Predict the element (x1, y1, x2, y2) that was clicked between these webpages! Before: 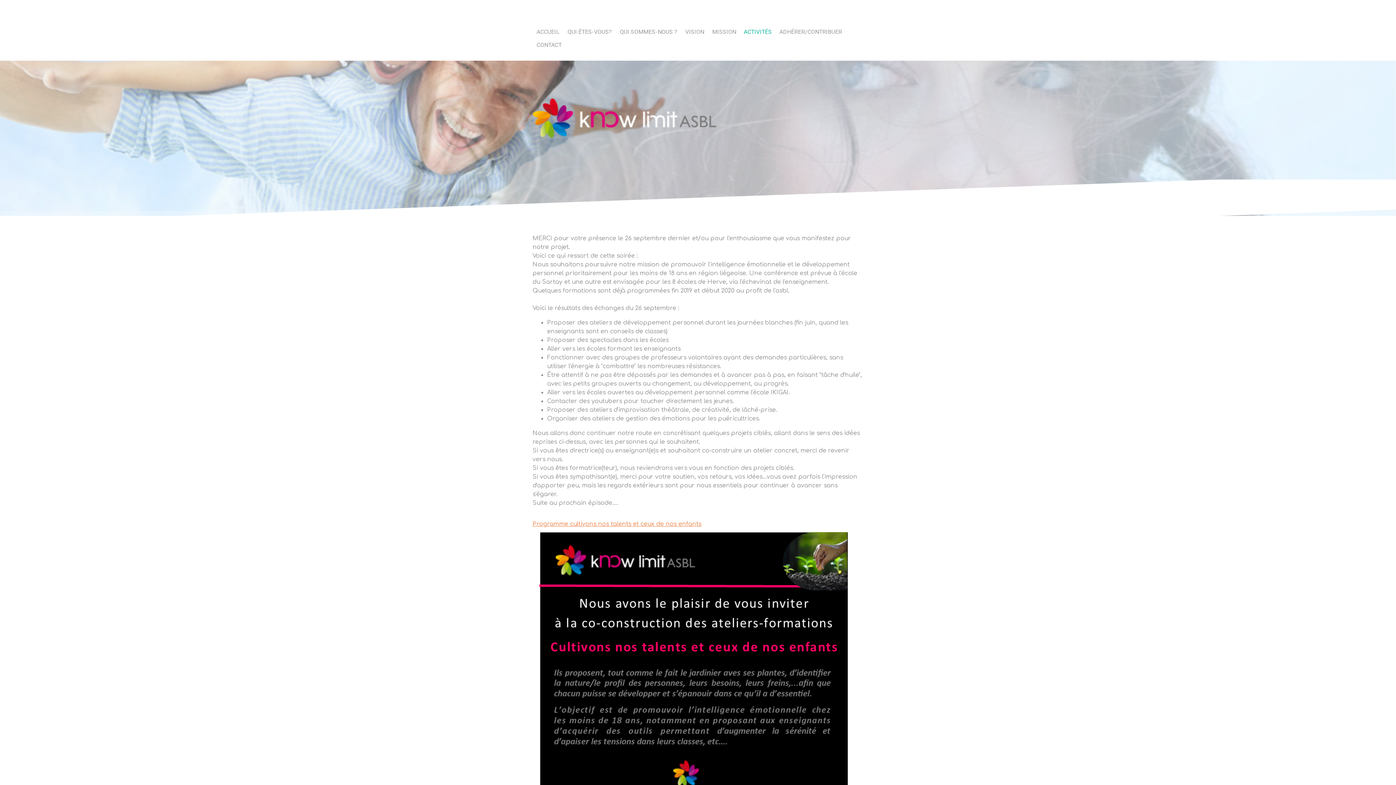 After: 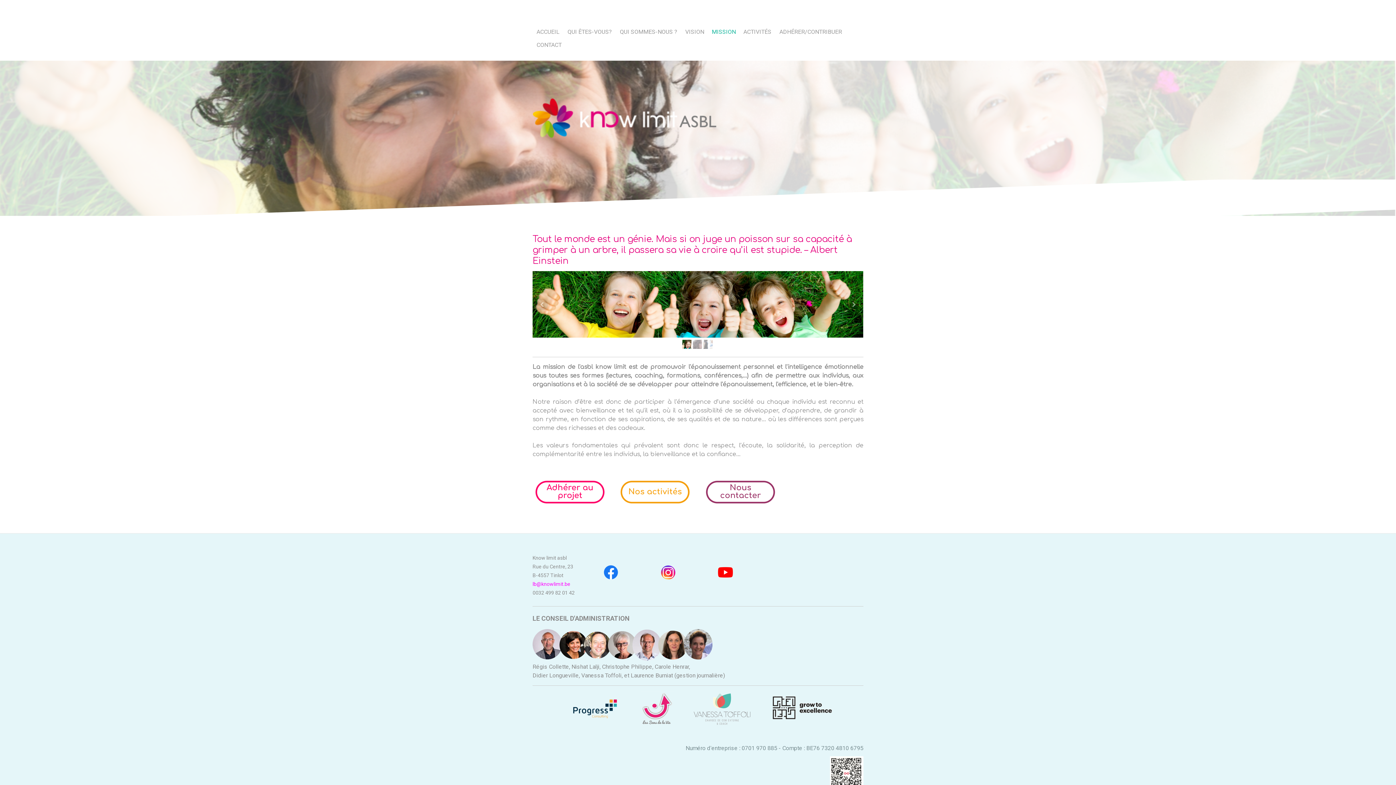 Action: label: MISSION bbox: (708, 25, 740, 38)